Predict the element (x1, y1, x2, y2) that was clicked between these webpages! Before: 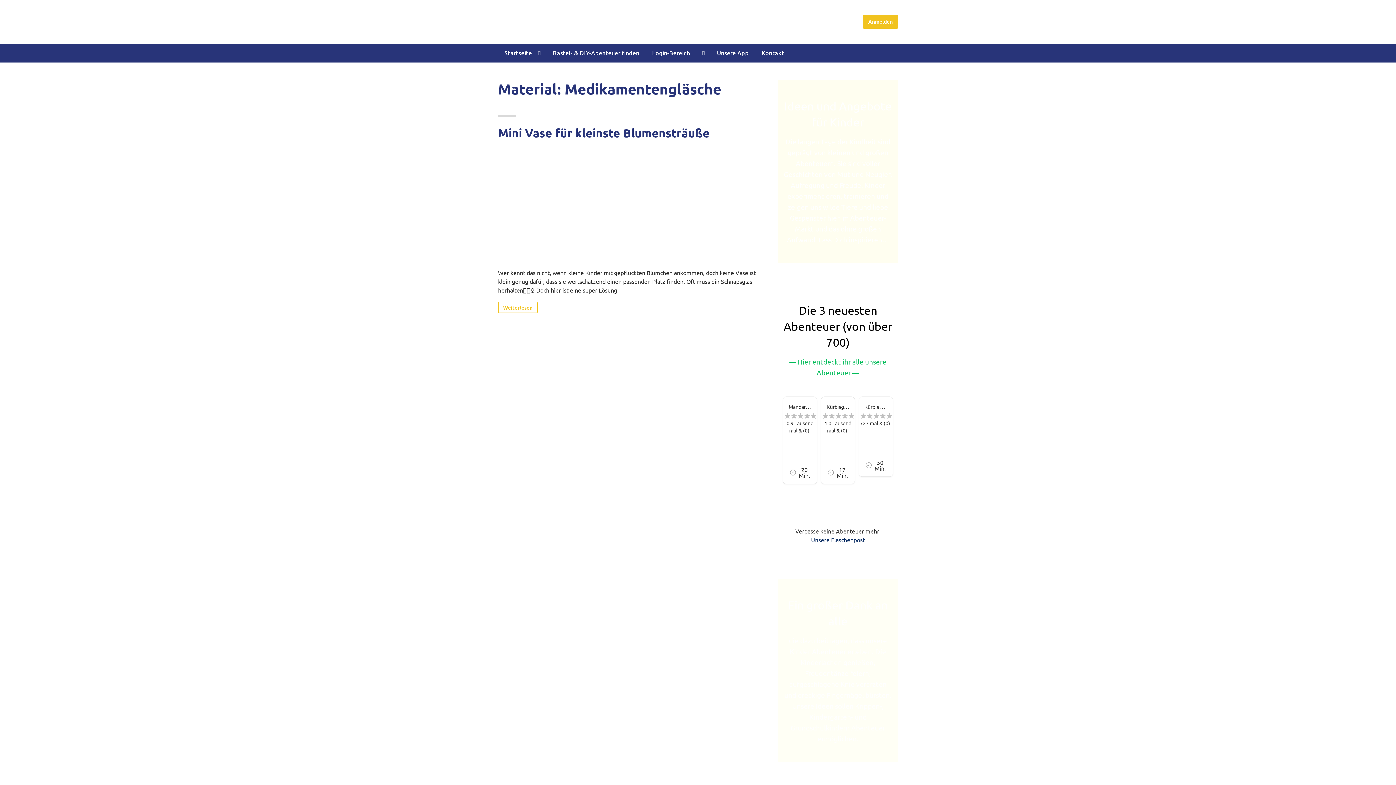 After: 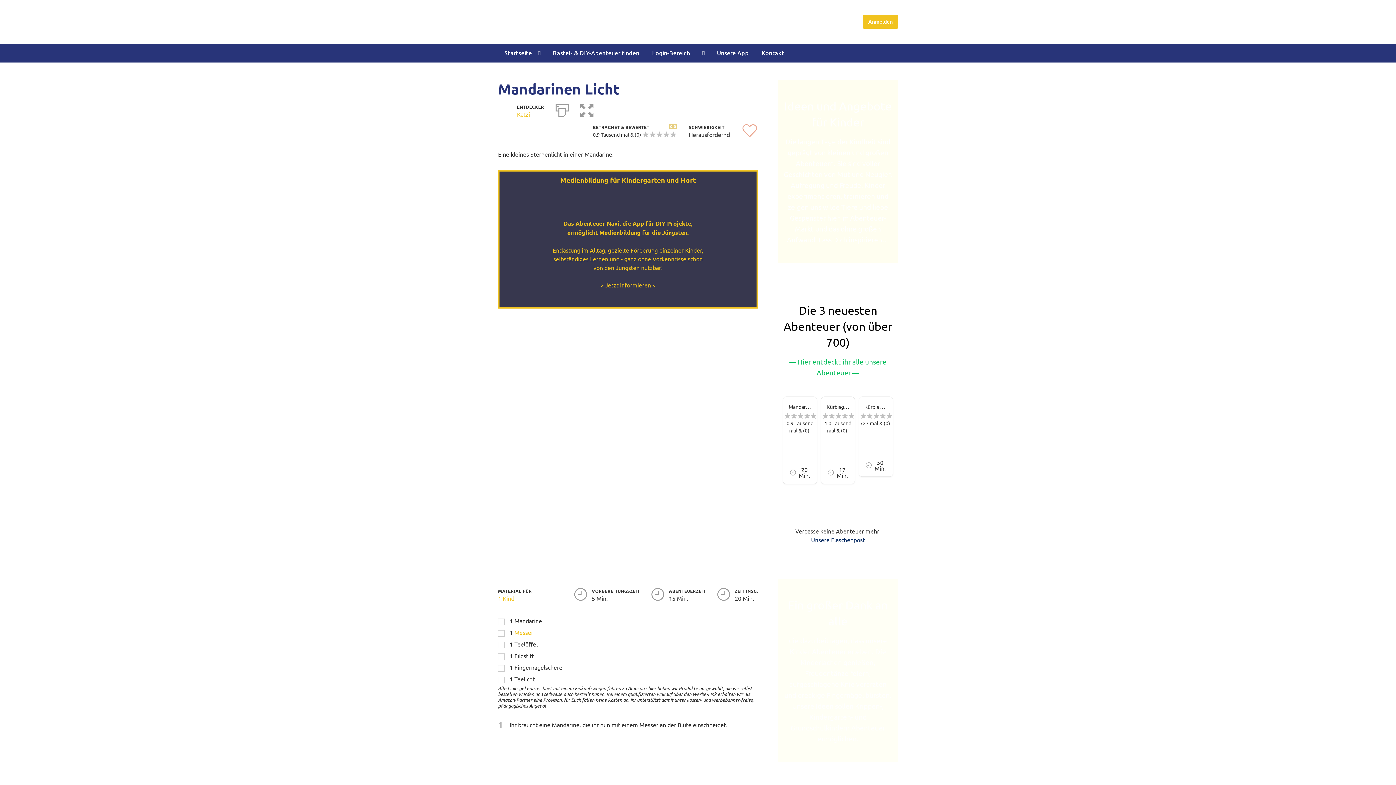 Action: bbox: (783, 435, 817, 461)